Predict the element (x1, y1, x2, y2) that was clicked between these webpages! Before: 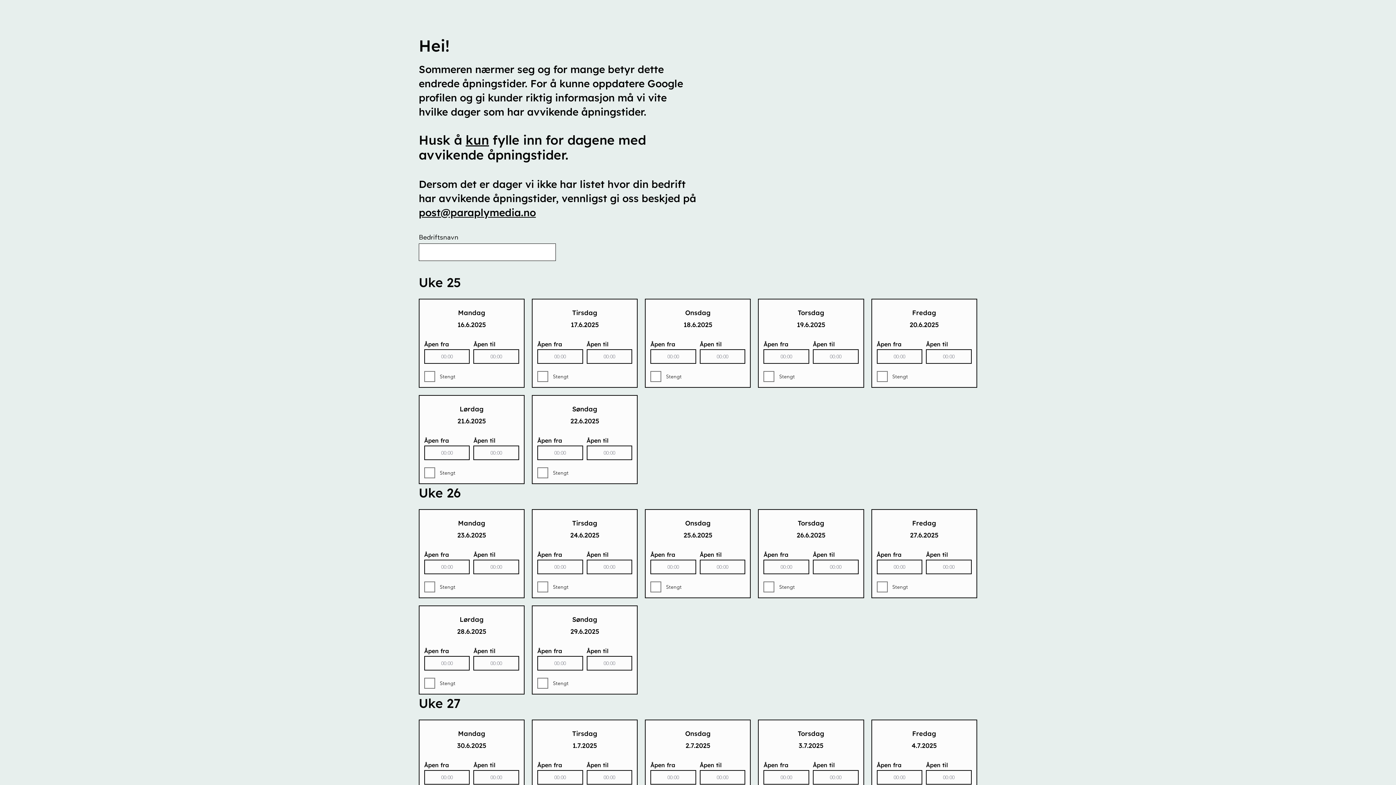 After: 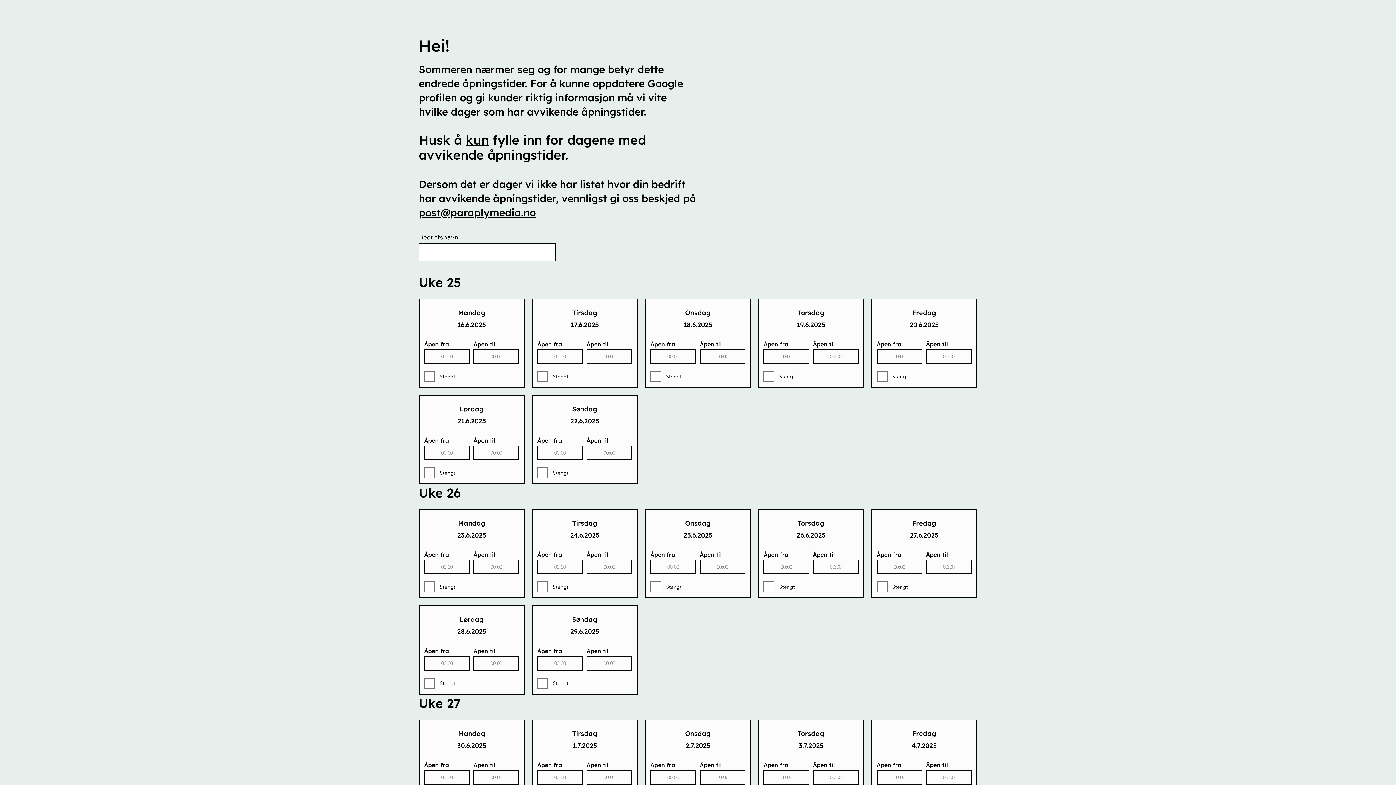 Action: label: post@paraplymedia.no bbox: (418, 206, 536, 218)